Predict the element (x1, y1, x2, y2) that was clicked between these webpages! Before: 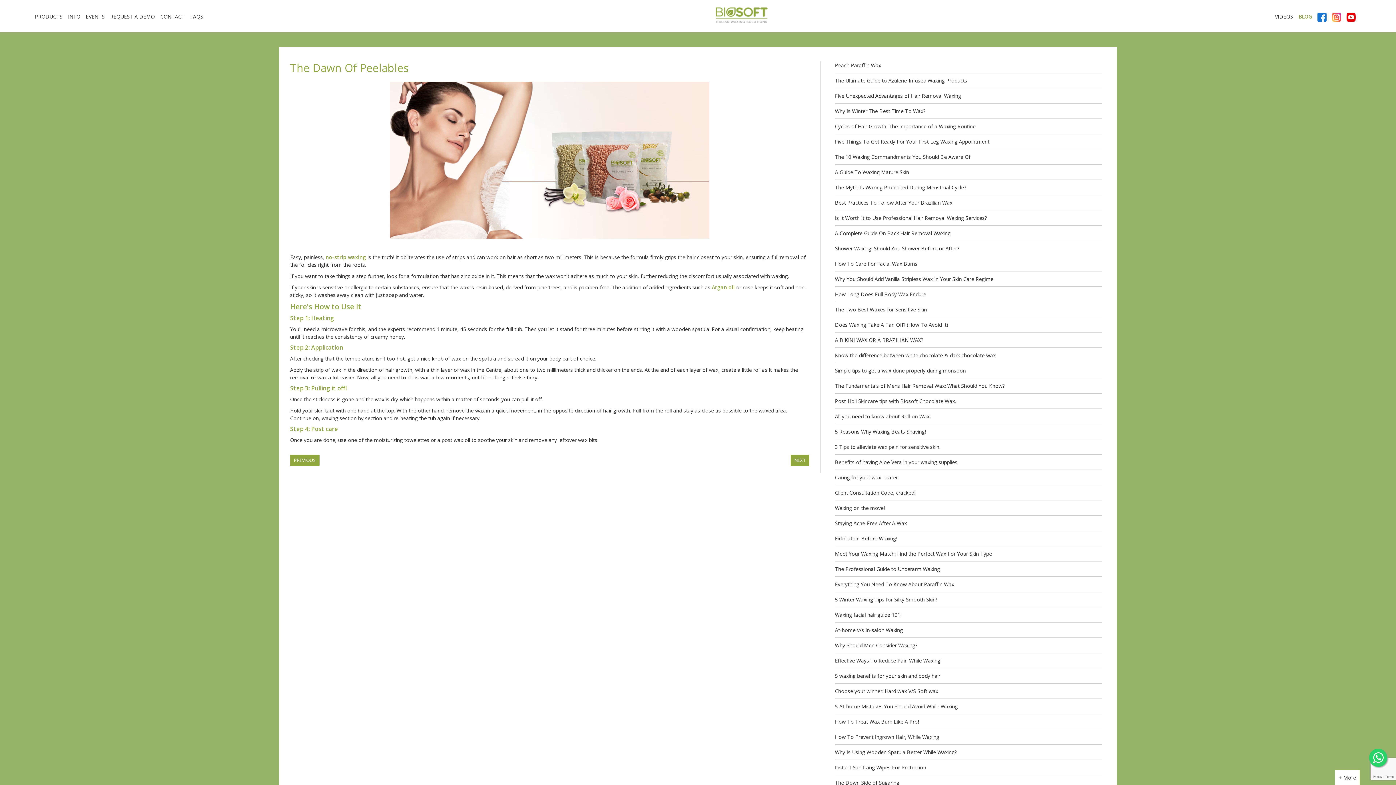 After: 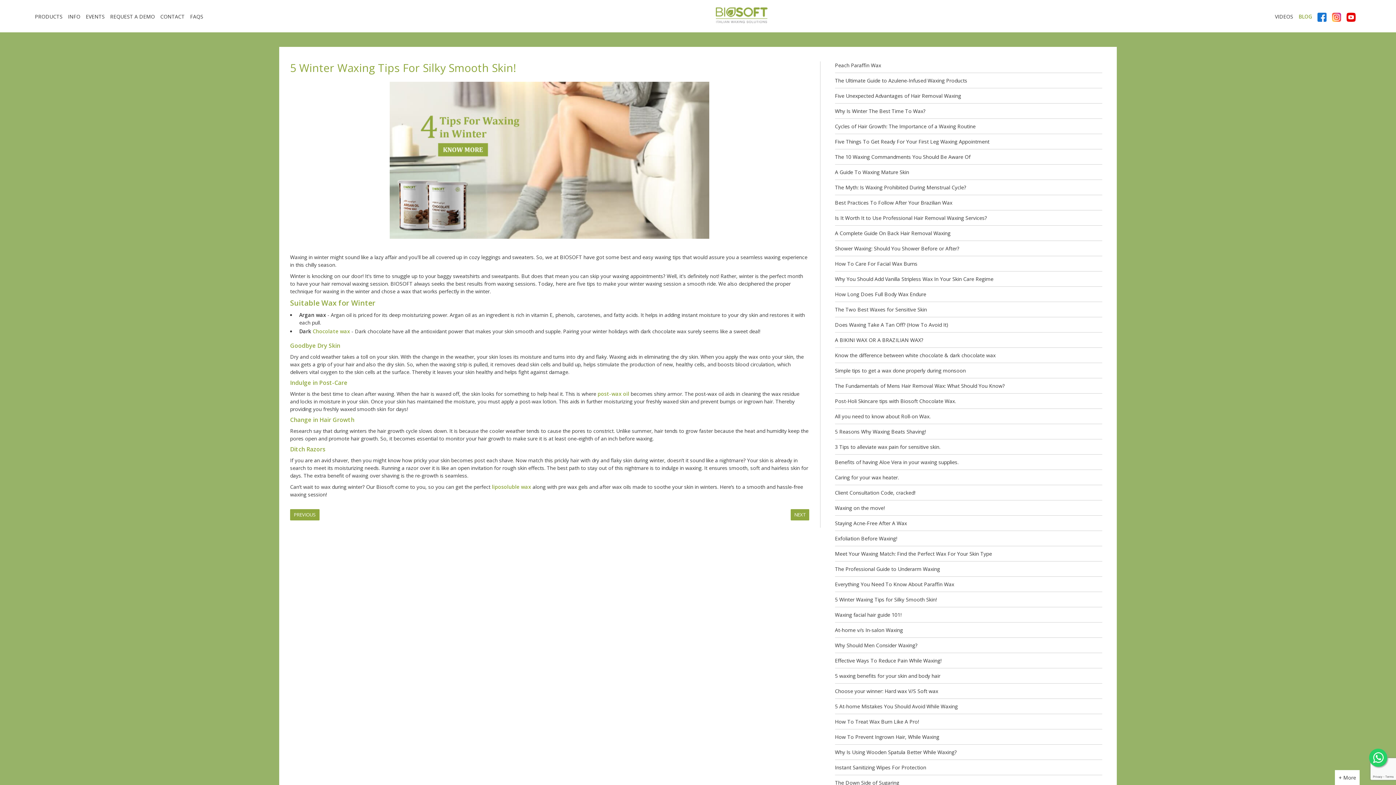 Action: bbox: (835, 596, 1102, 607) label: 5 Winter Waxing Tips for Silky Smooth Skin!